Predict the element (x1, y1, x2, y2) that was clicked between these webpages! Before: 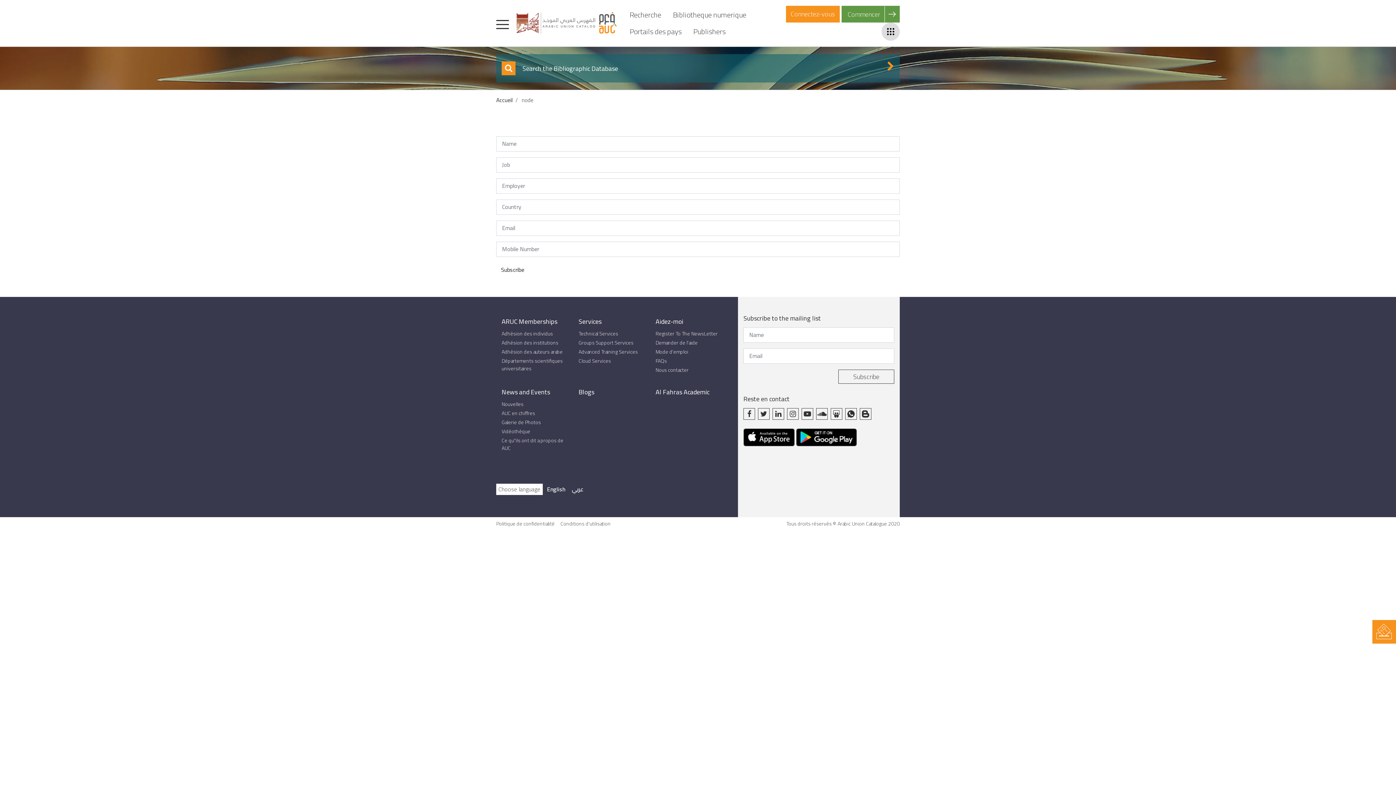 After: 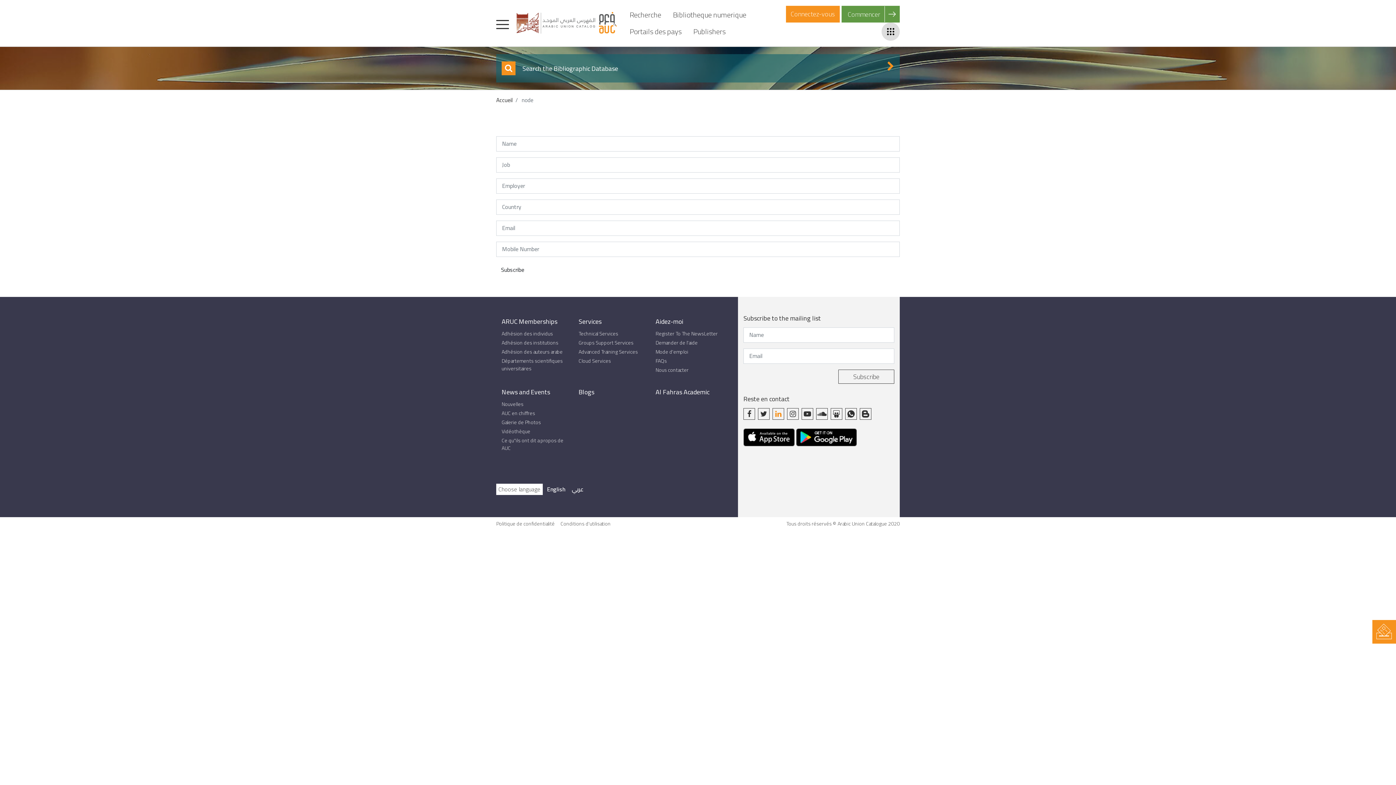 Action: label: LinkedIn bbox: (773, 408, 783, 419)